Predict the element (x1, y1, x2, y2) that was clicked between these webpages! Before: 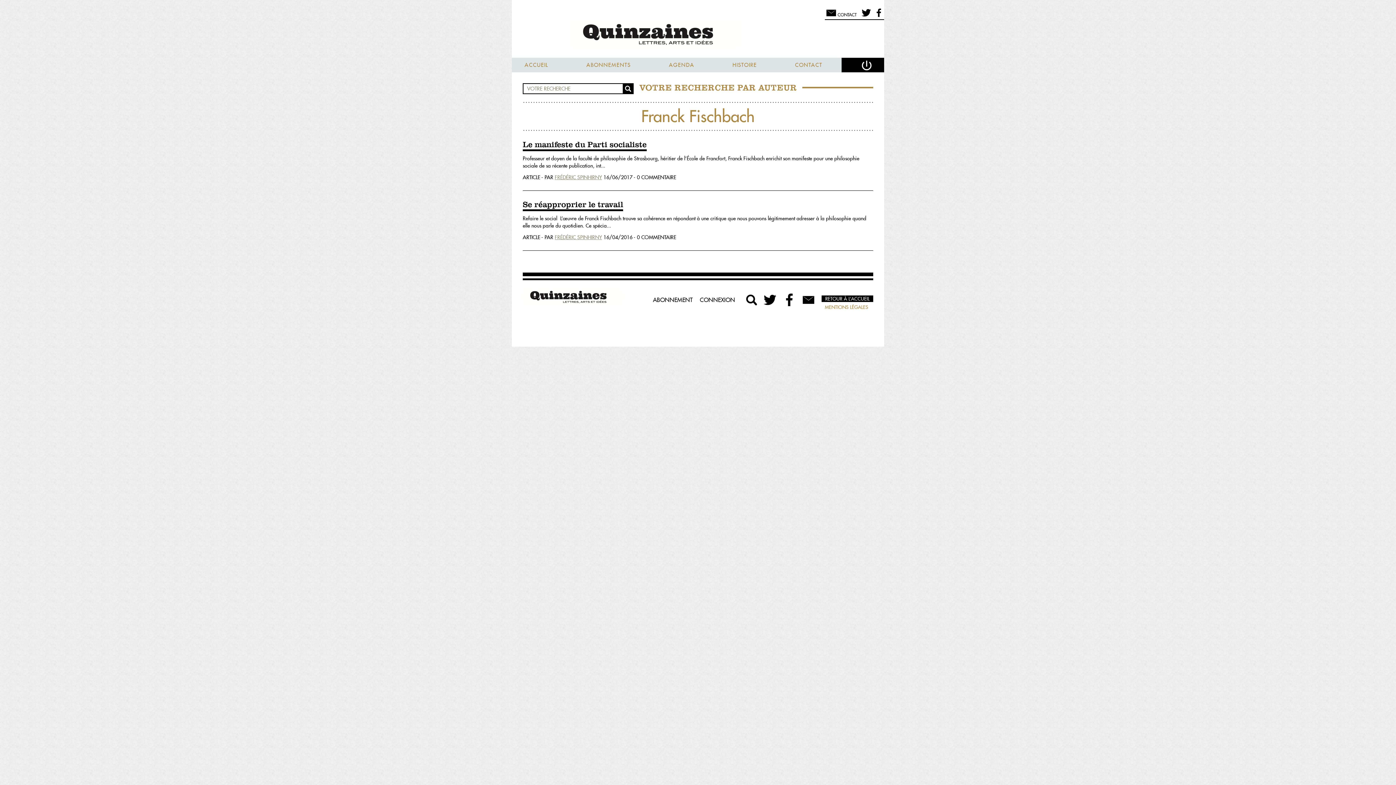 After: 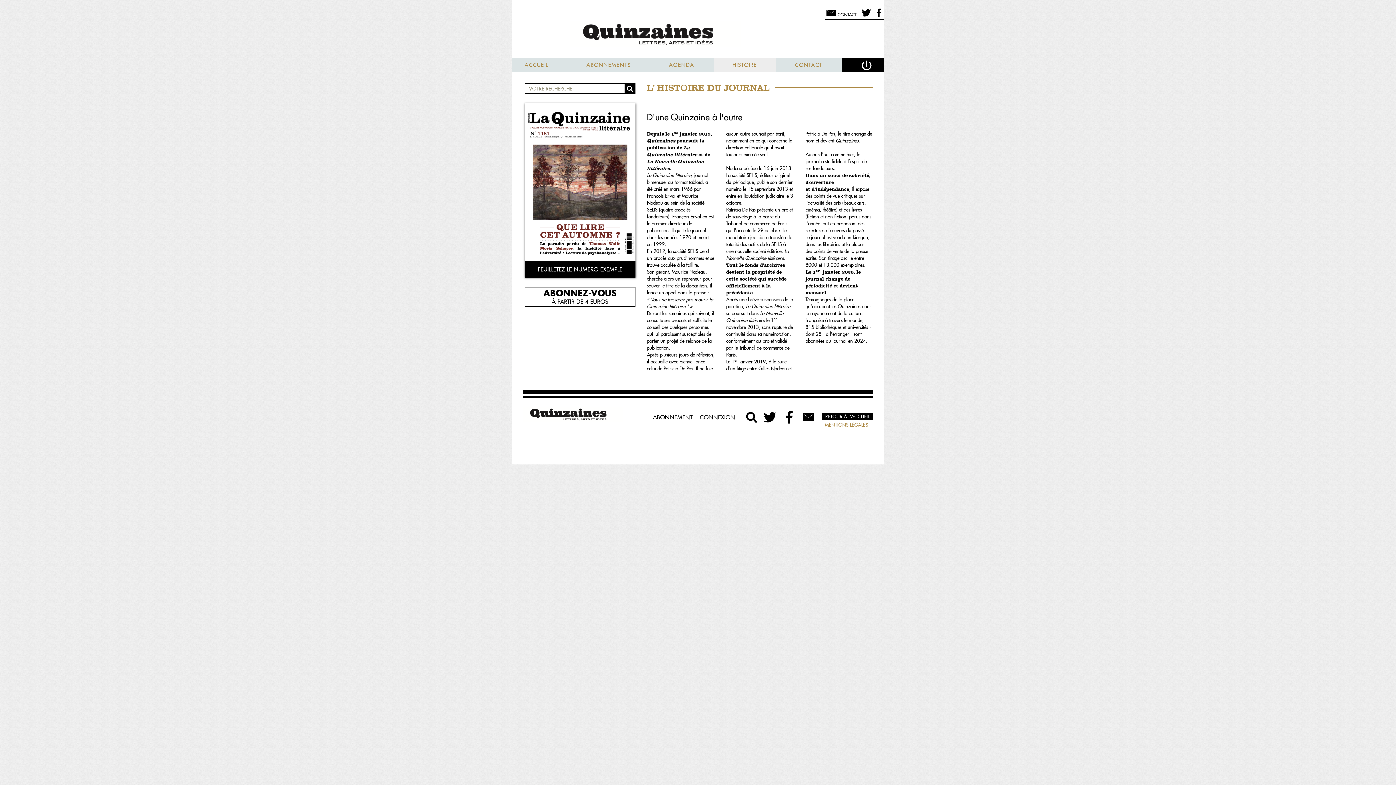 Action: bbox: (713, 57, 776, 72) label: HISTOIRE